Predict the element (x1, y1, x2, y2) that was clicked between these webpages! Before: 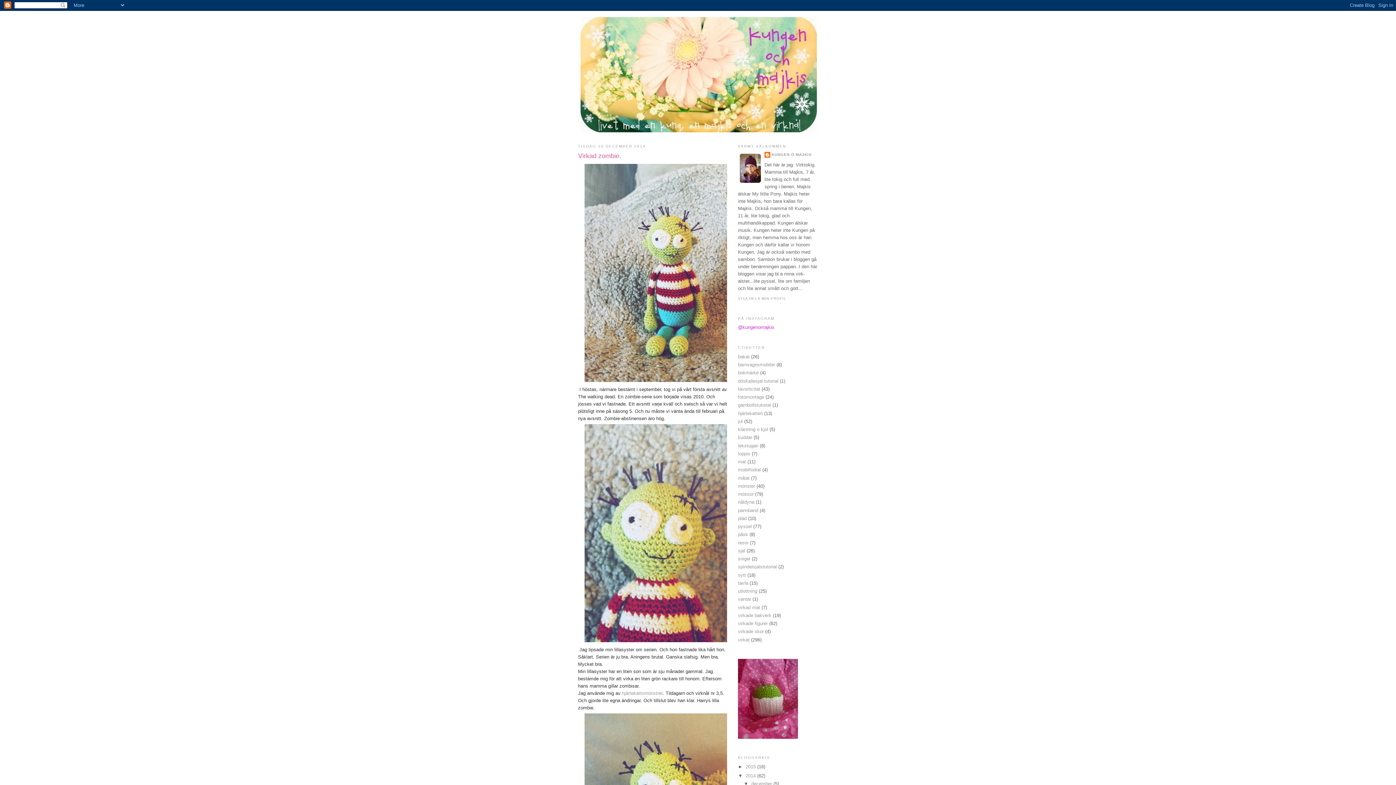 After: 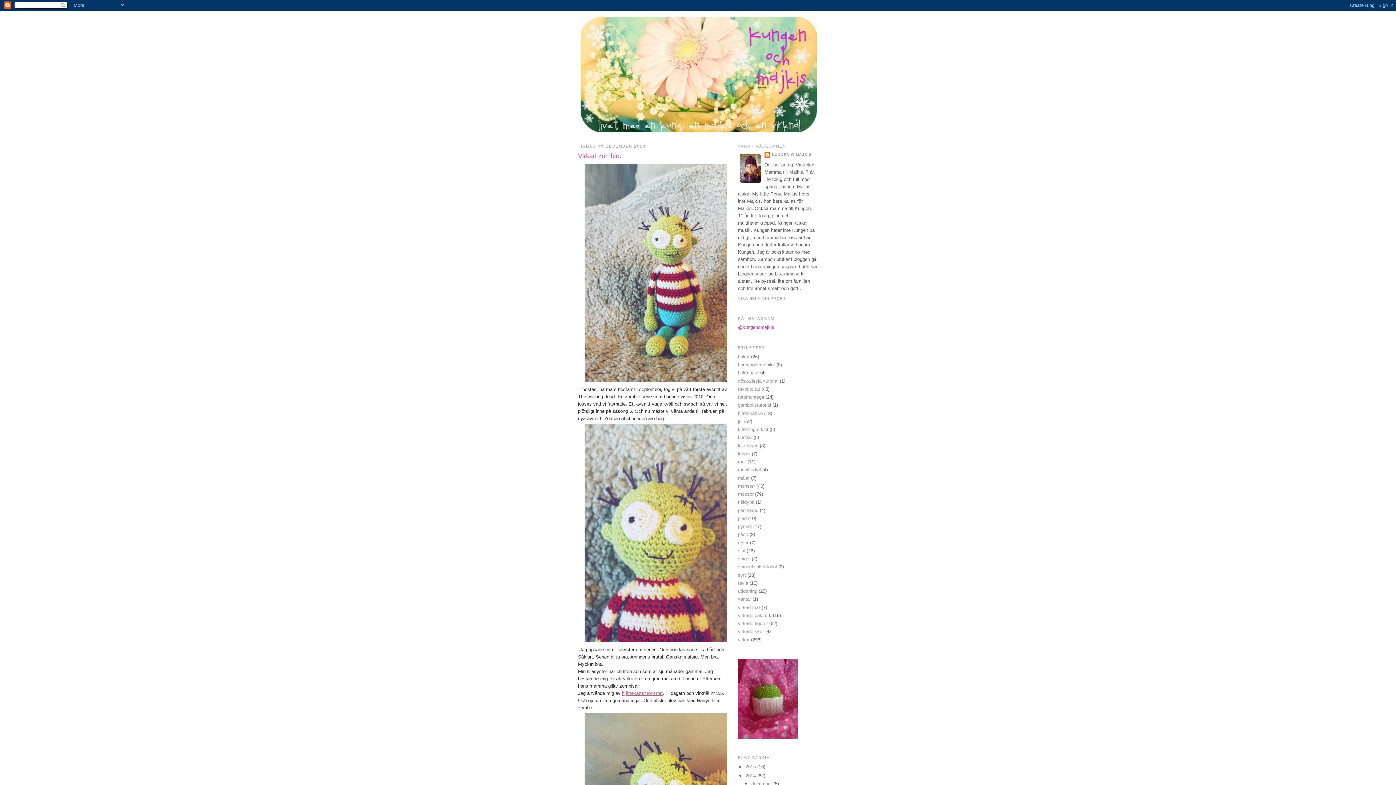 Action: label: hjärtekattsmönstret bbox: (622, 690, 662, 696)